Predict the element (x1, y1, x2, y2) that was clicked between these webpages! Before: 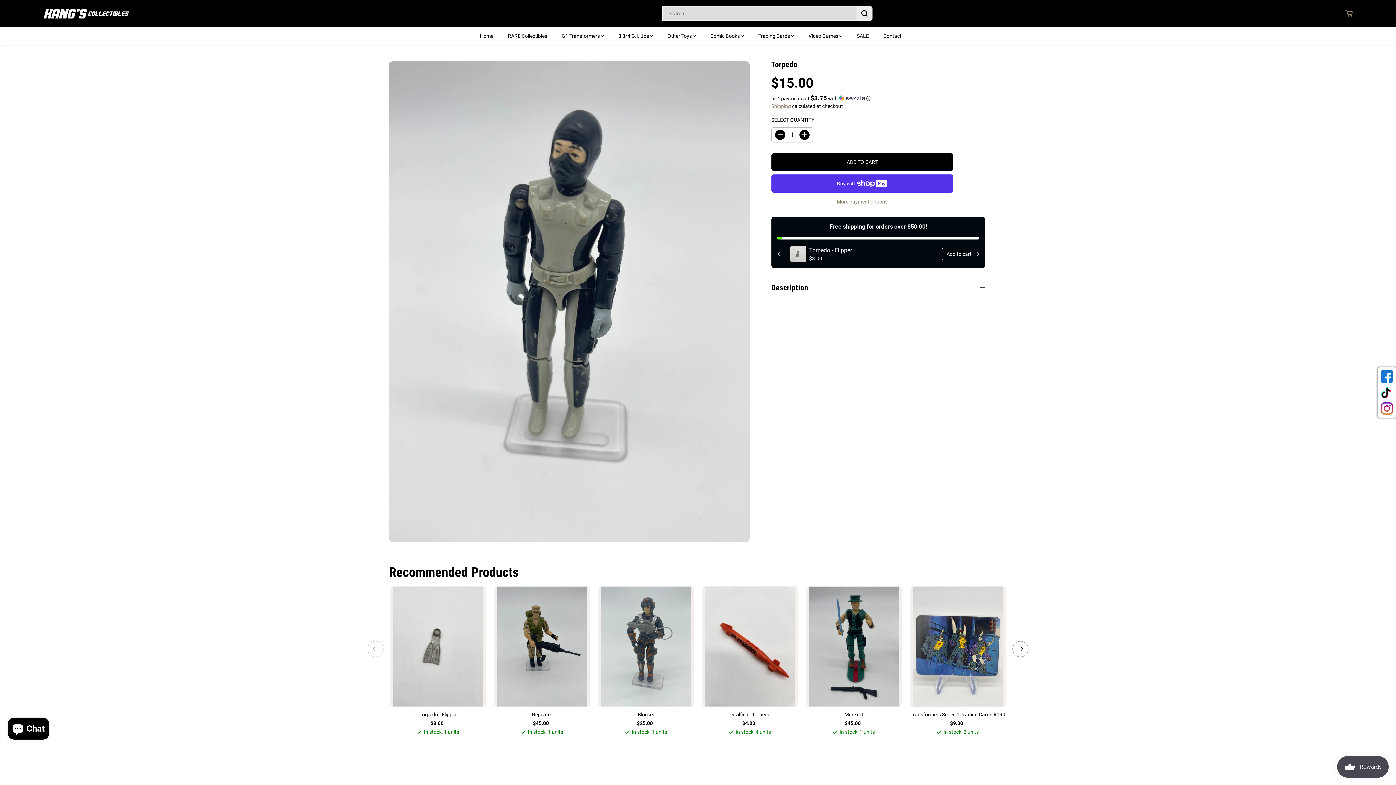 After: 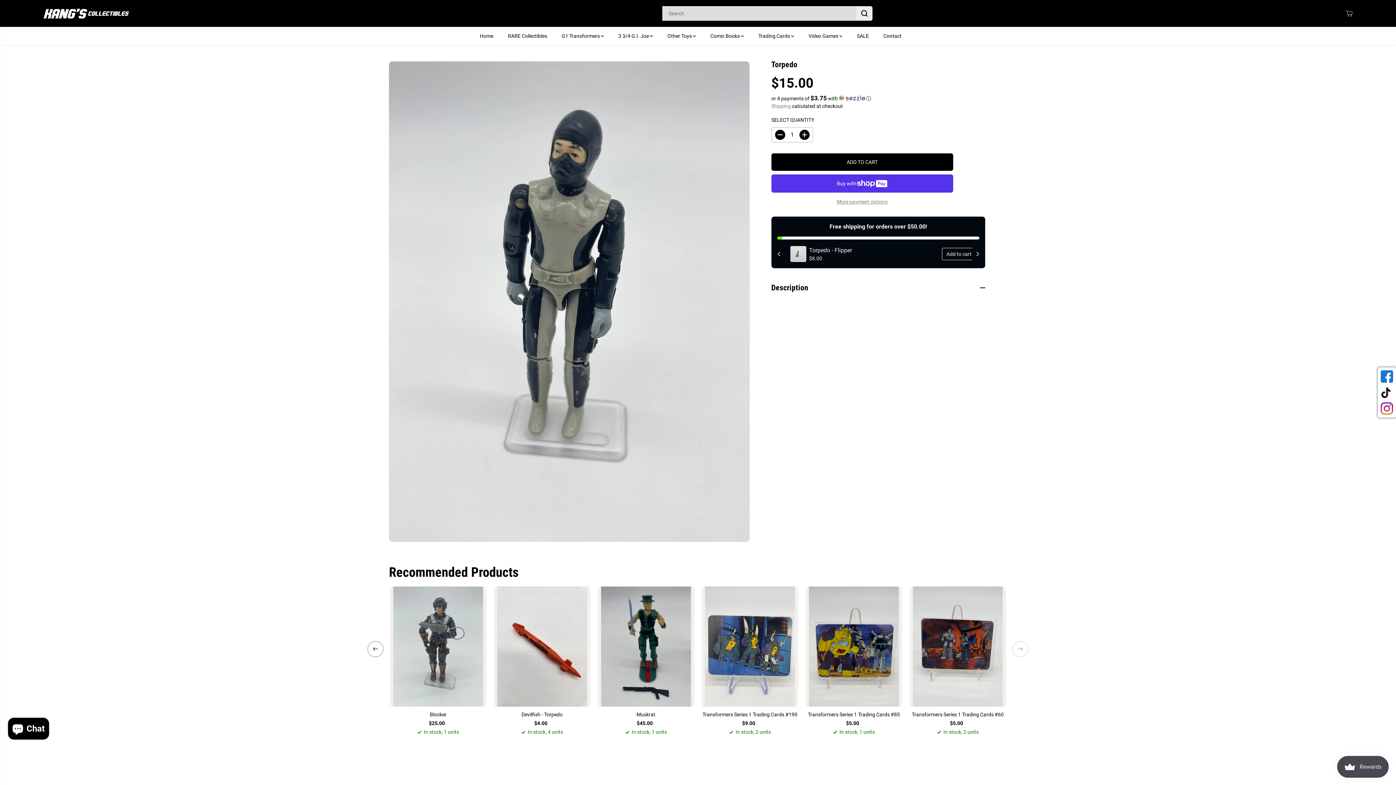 Action: label: Next bbox: (1012, 641, 1028, 657)